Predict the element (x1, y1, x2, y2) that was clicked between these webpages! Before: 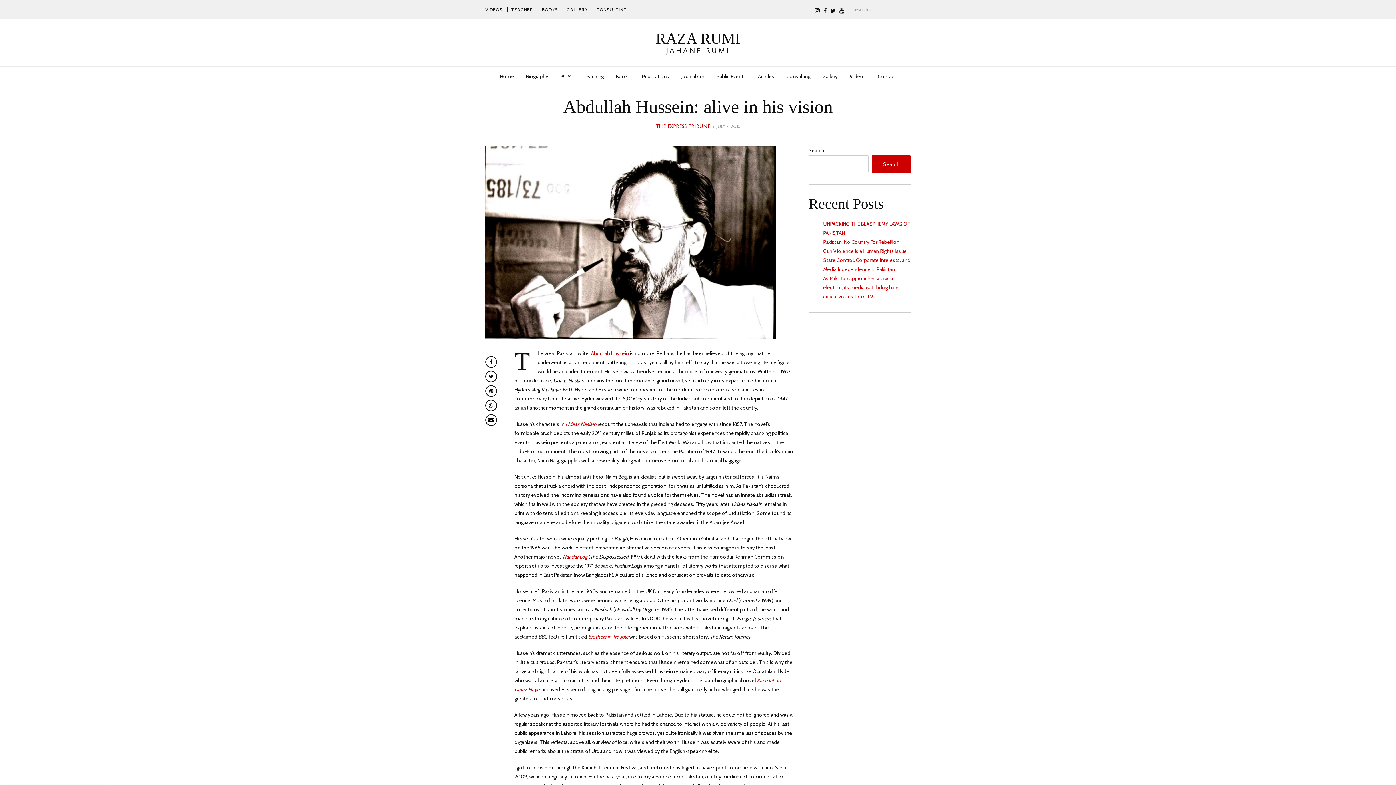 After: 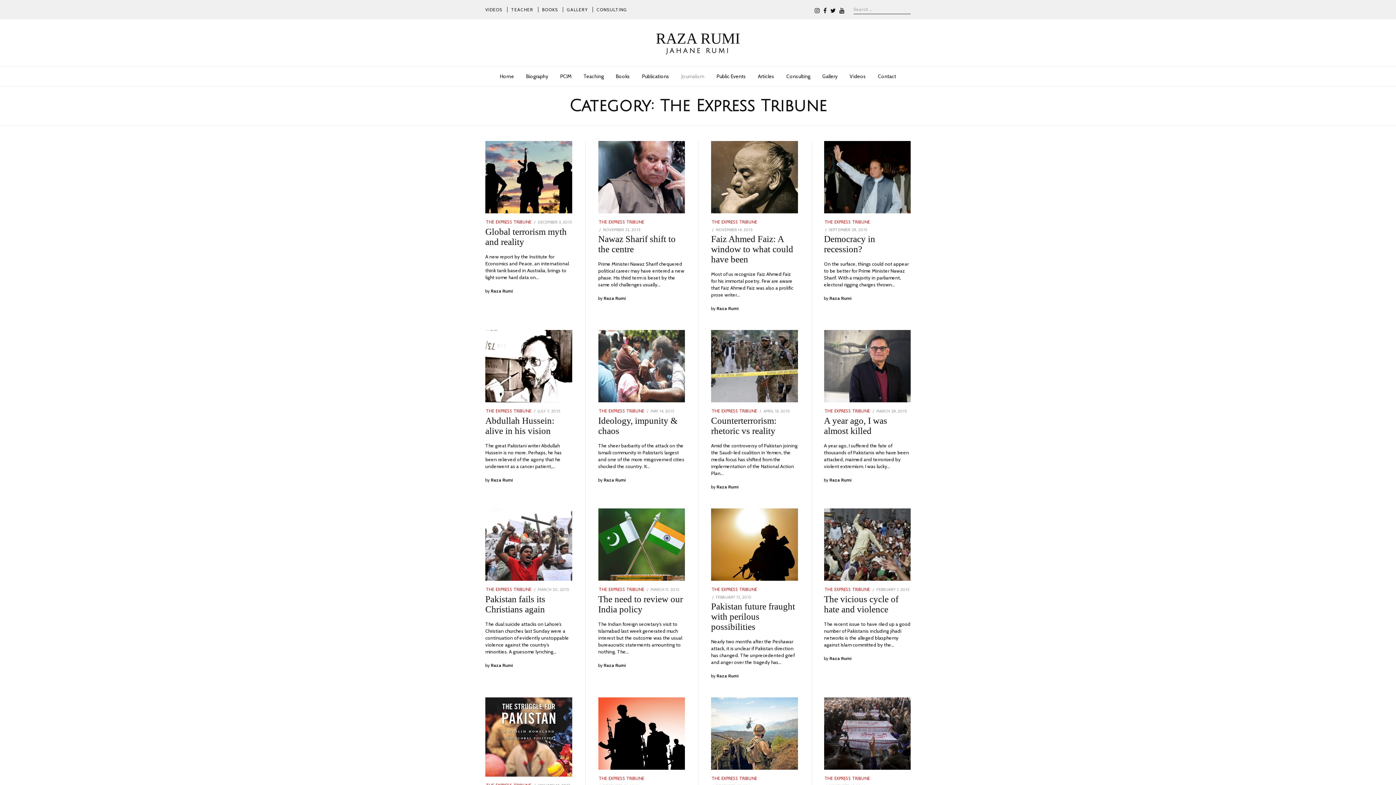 Action: label: THE EXPRESS TRIBUNE bbox: (656, 122, 710, 130)